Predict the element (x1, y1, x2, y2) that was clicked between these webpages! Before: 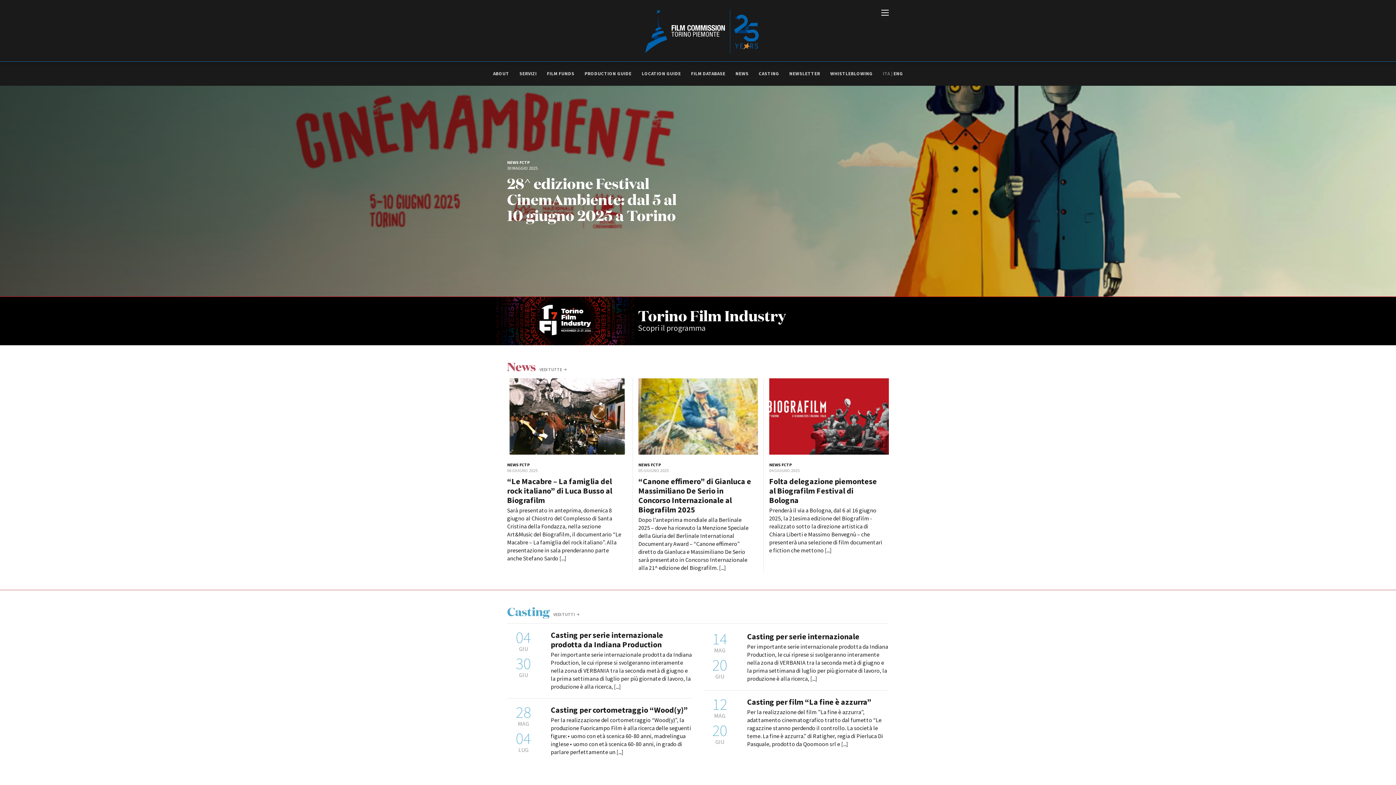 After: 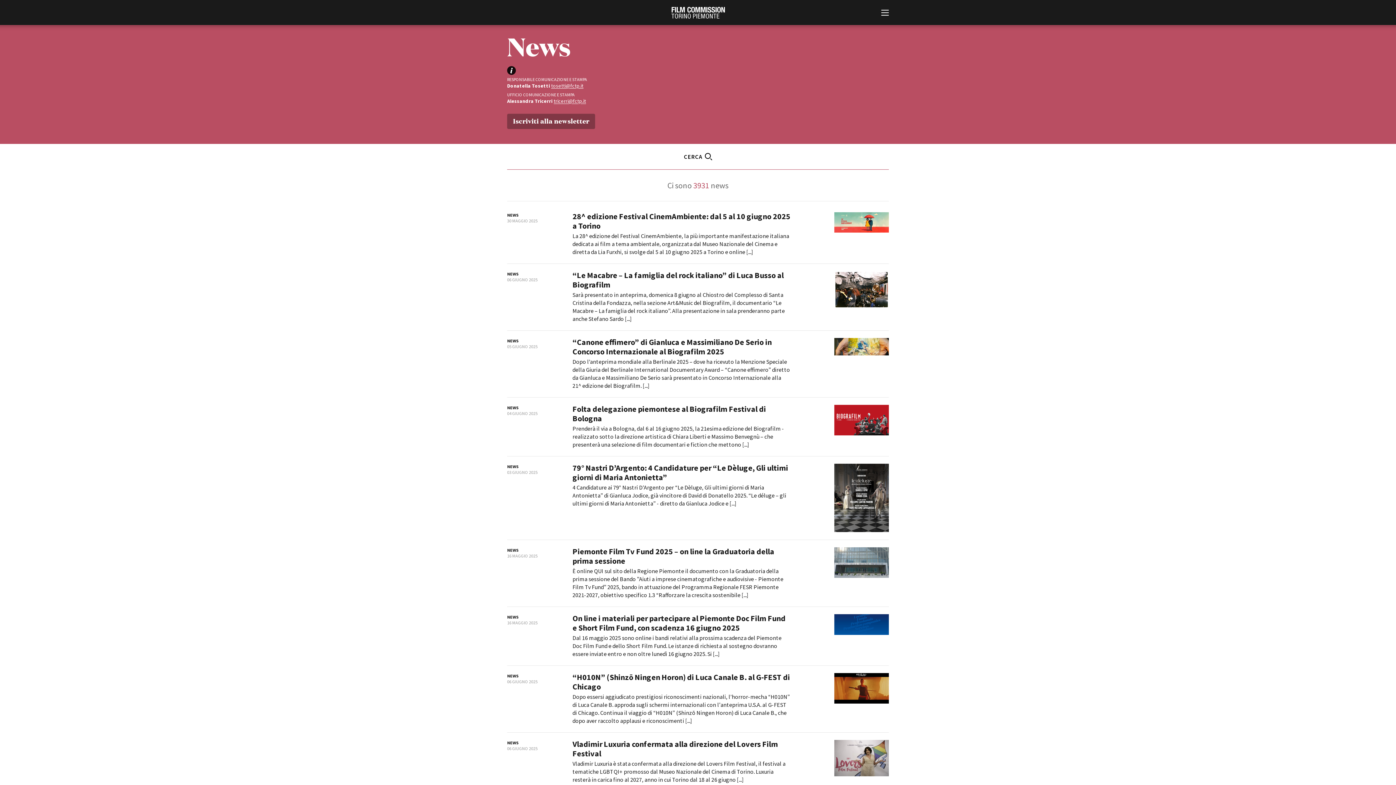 Action: bbox: (539, 366, 566, 372) label: VEDI TUTTE